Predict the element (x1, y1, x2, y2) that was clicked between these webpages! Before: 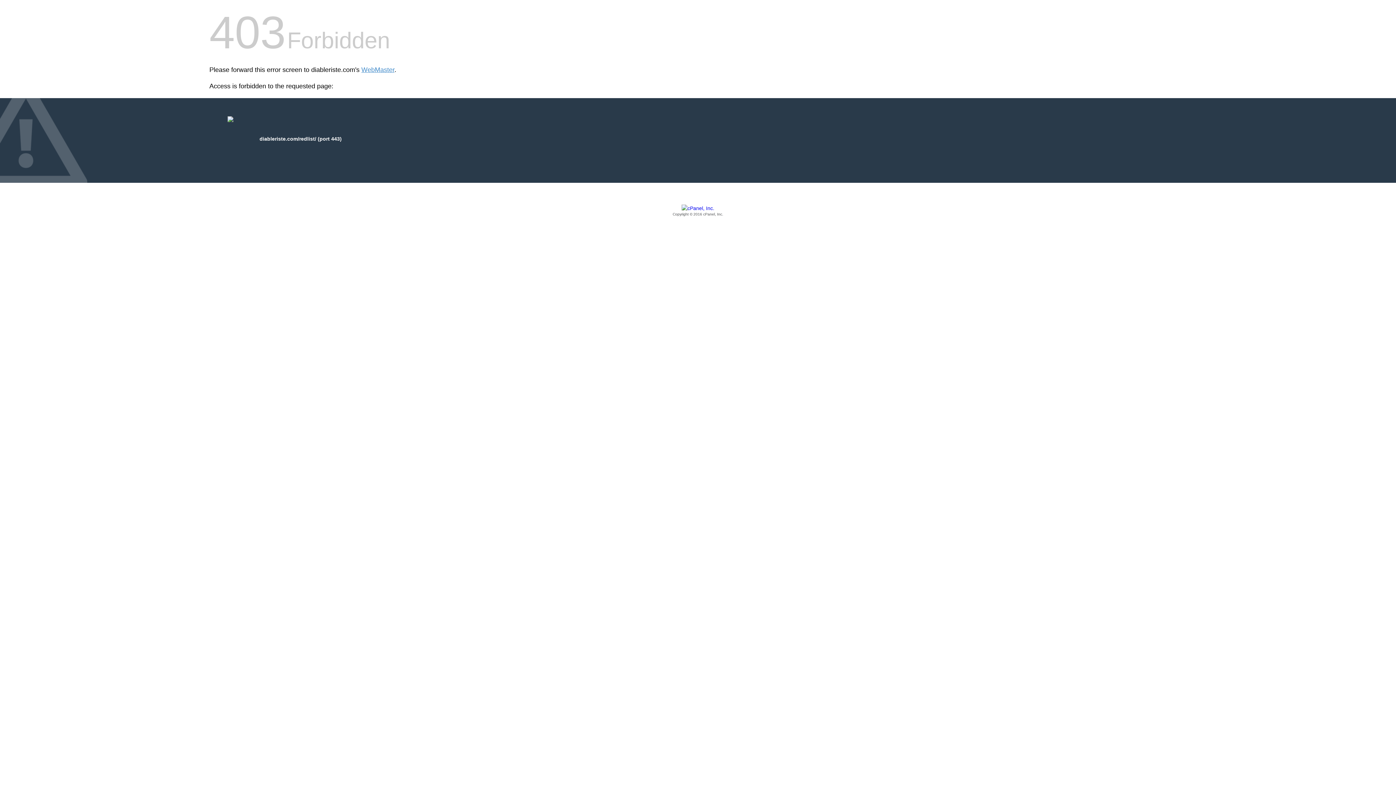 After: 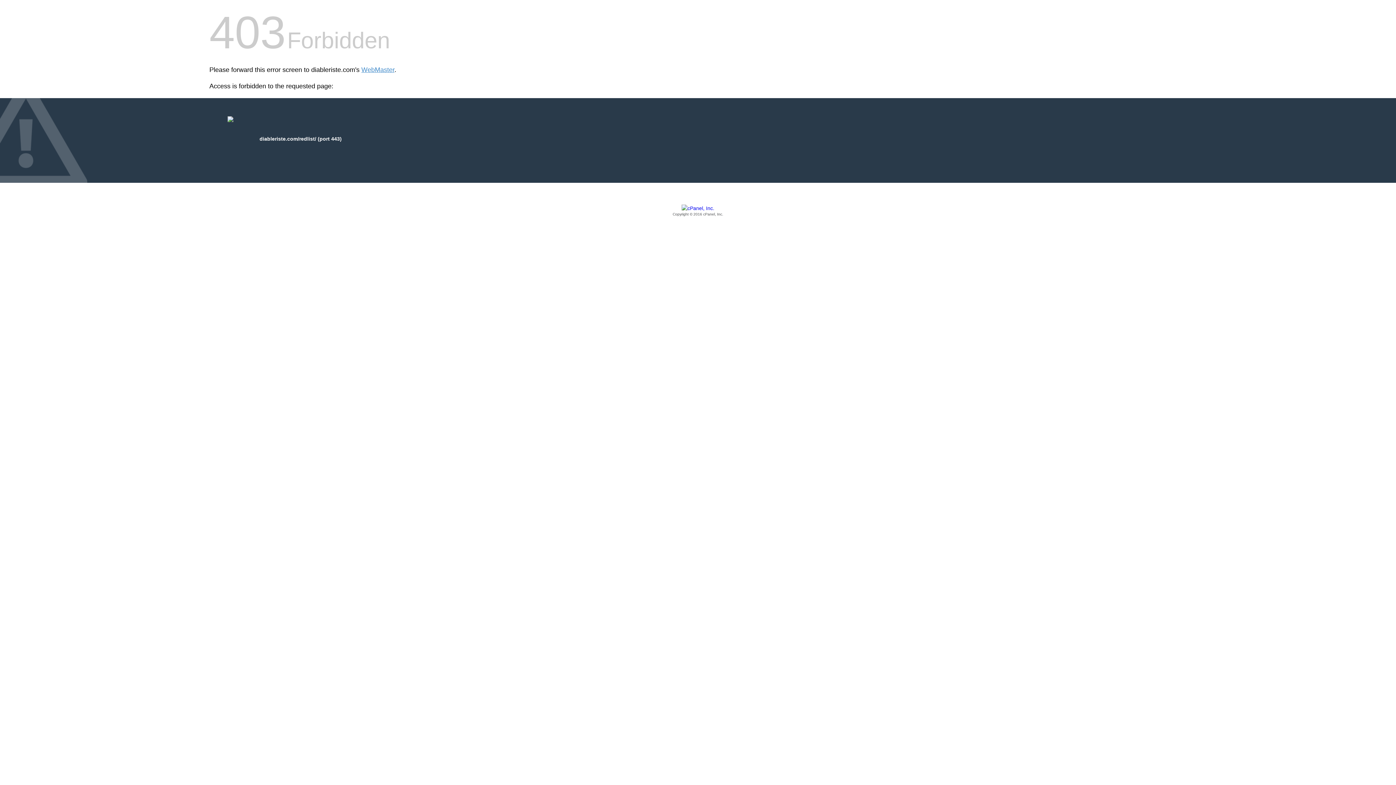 Action: bbox: (209, 205, 1186, 217) label: Copyright © 2016 cPanel, Inc.